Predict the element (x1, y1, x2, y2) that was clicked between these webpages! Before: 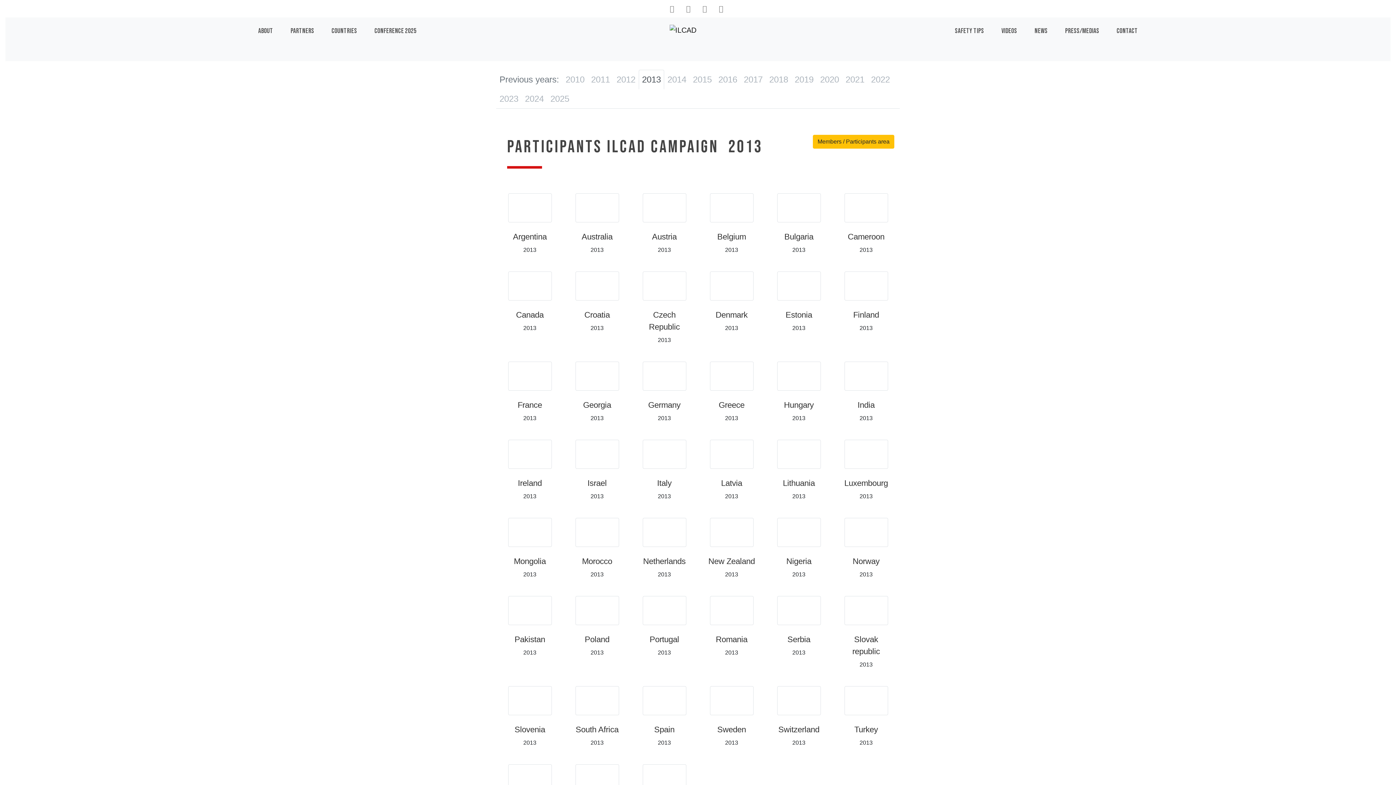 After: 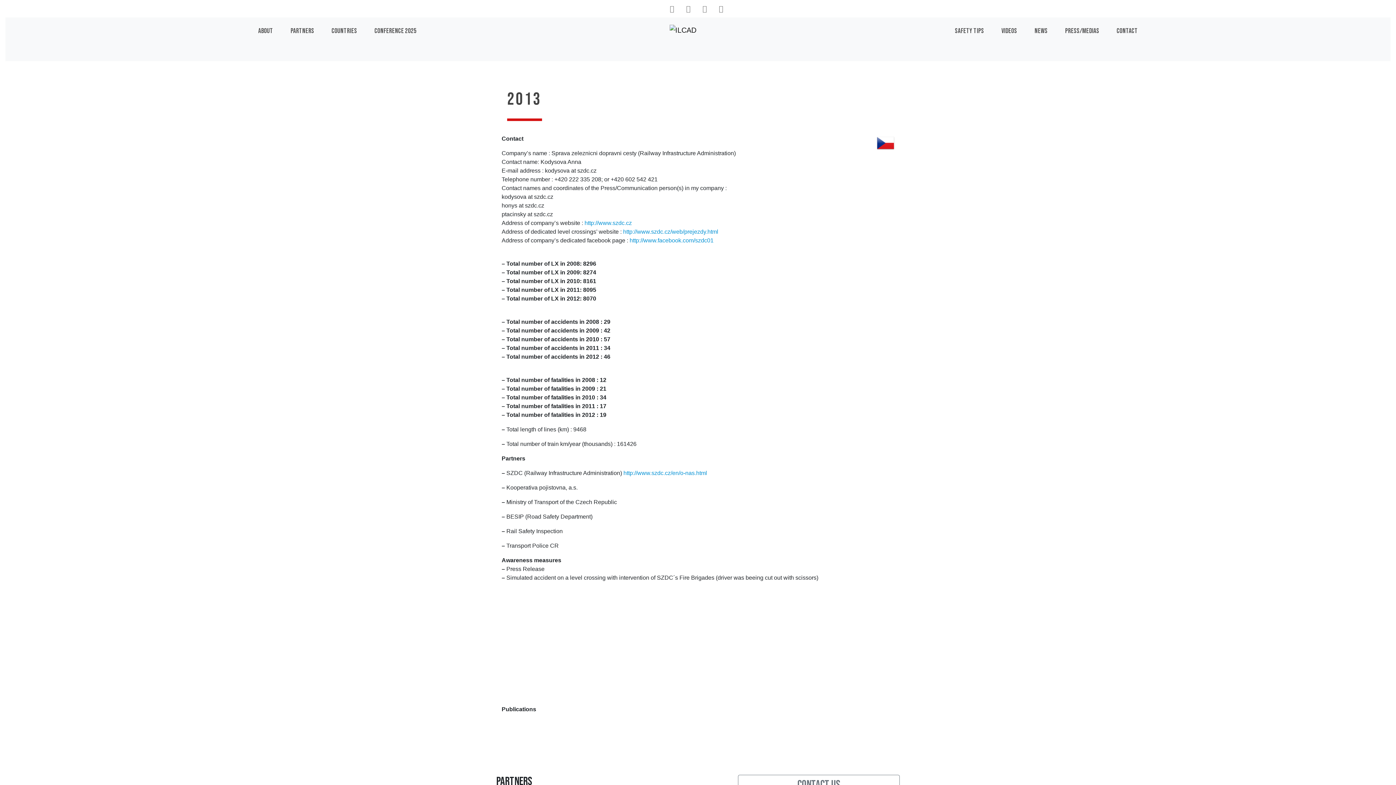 Action: bbox: (636, 306, 692, 336) label: Czech Republic